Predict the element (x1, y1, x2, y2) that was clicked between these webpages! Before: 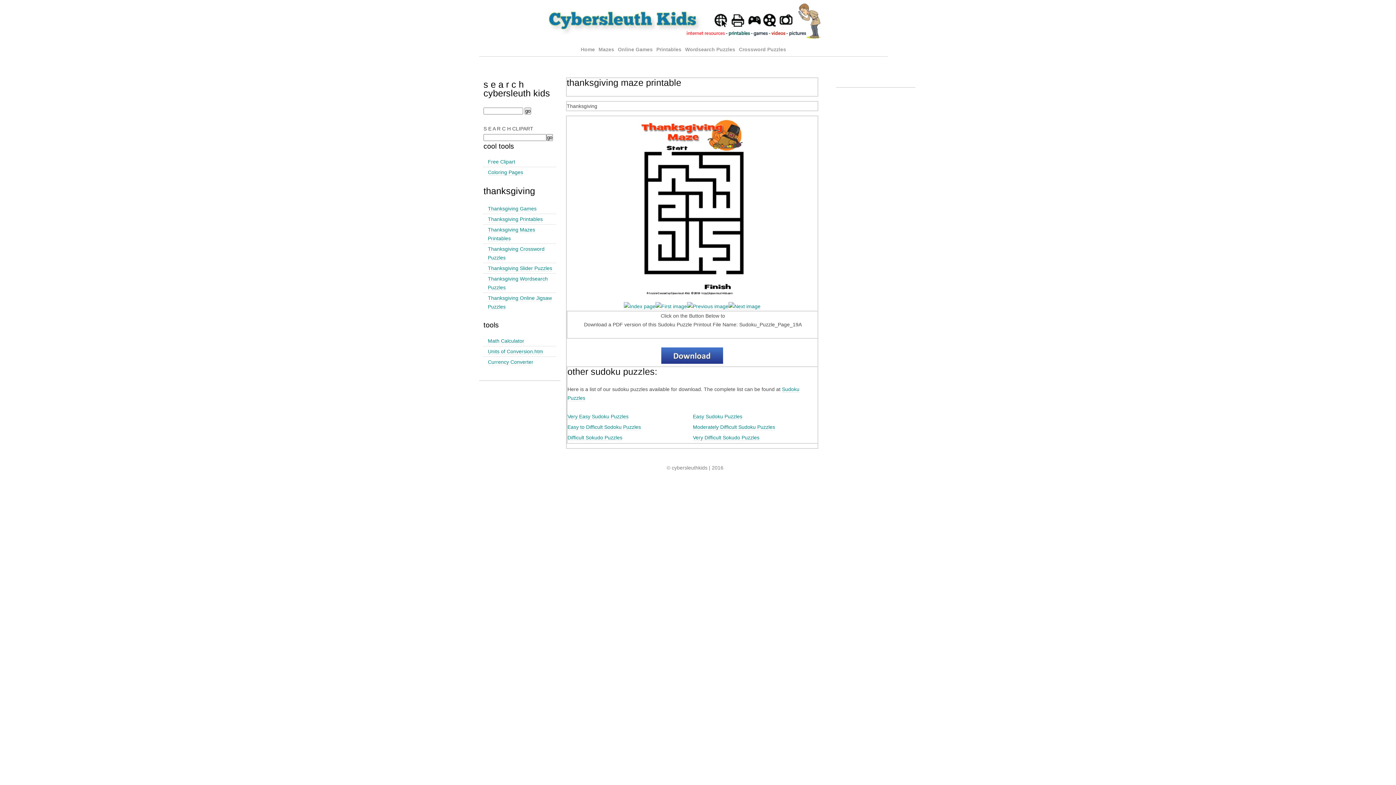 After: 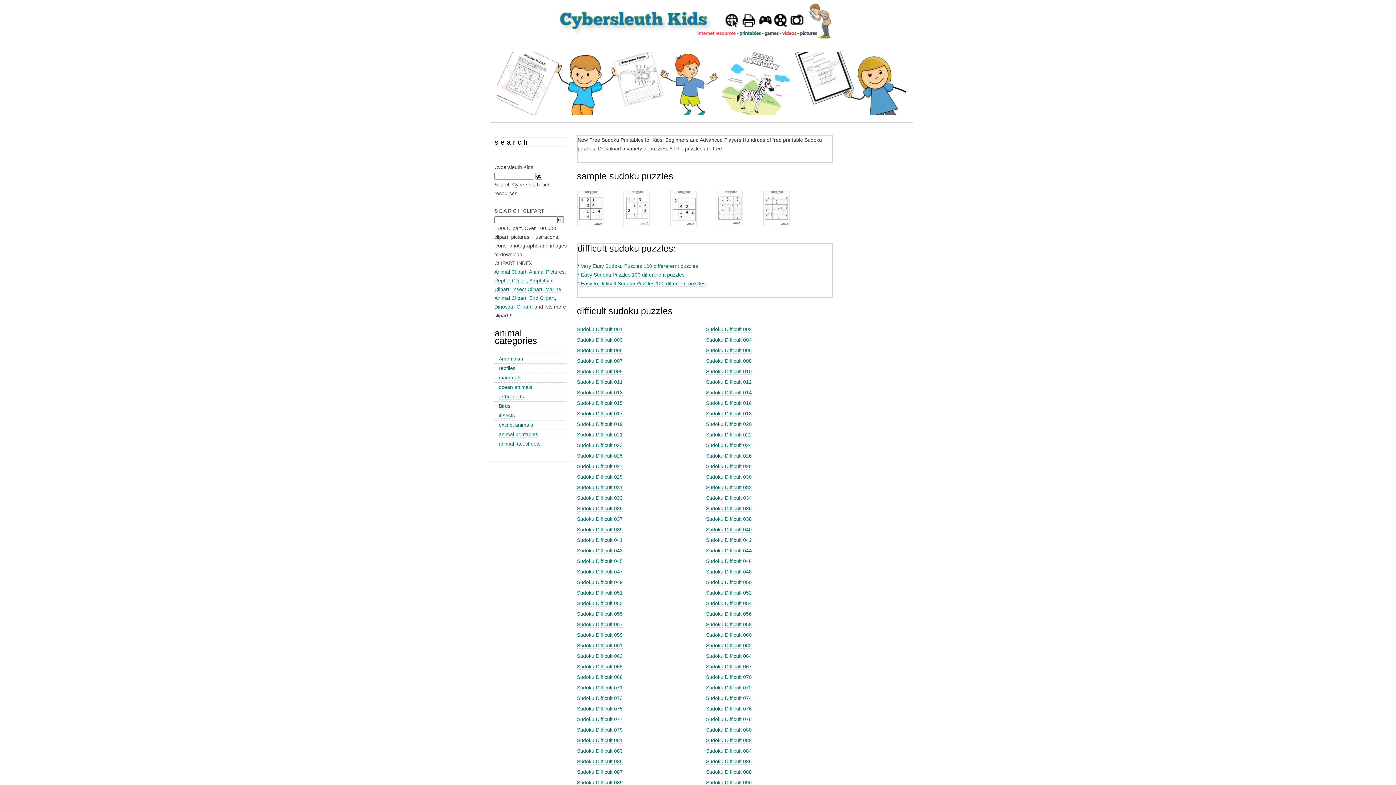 Action: bbox: (567, 434, 622, 441) label: Difficult Sokudo Puzzles